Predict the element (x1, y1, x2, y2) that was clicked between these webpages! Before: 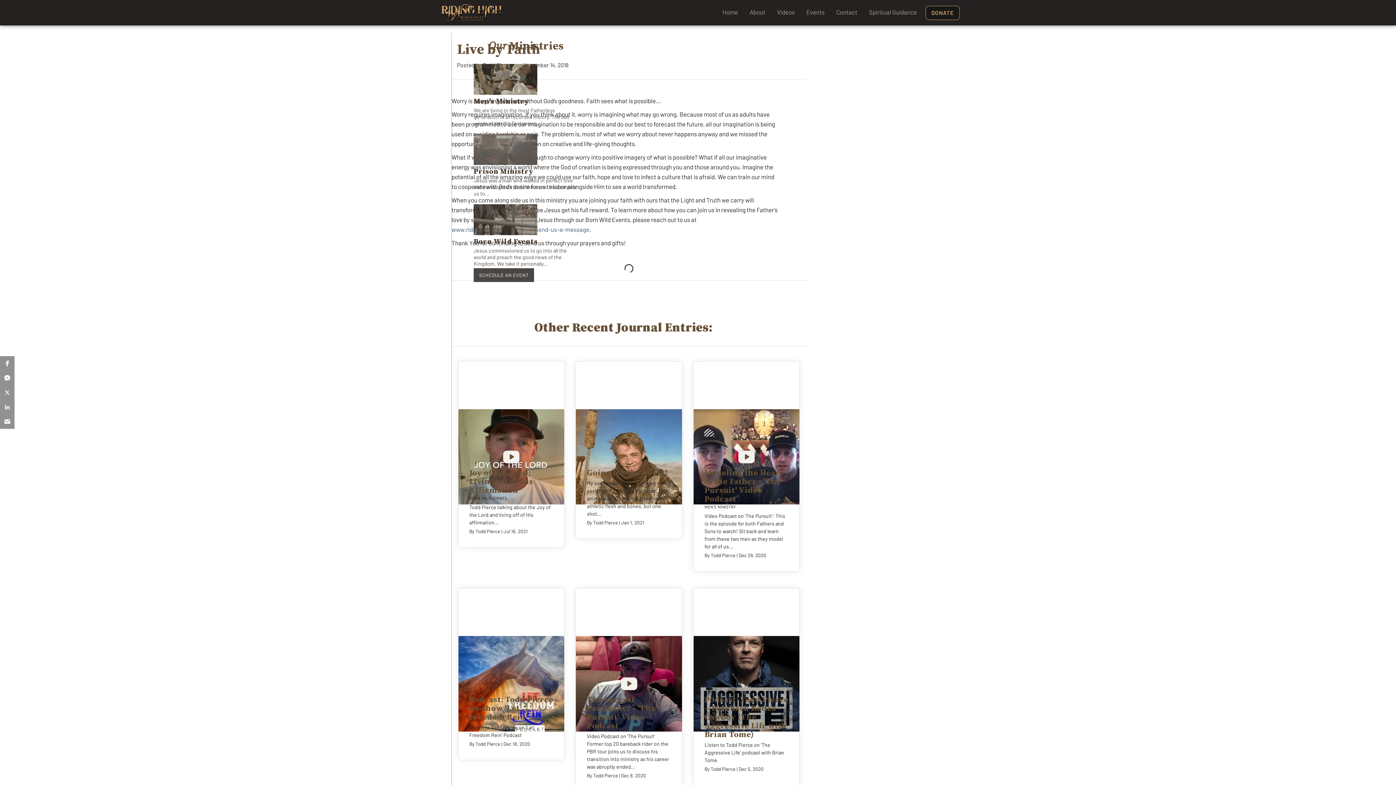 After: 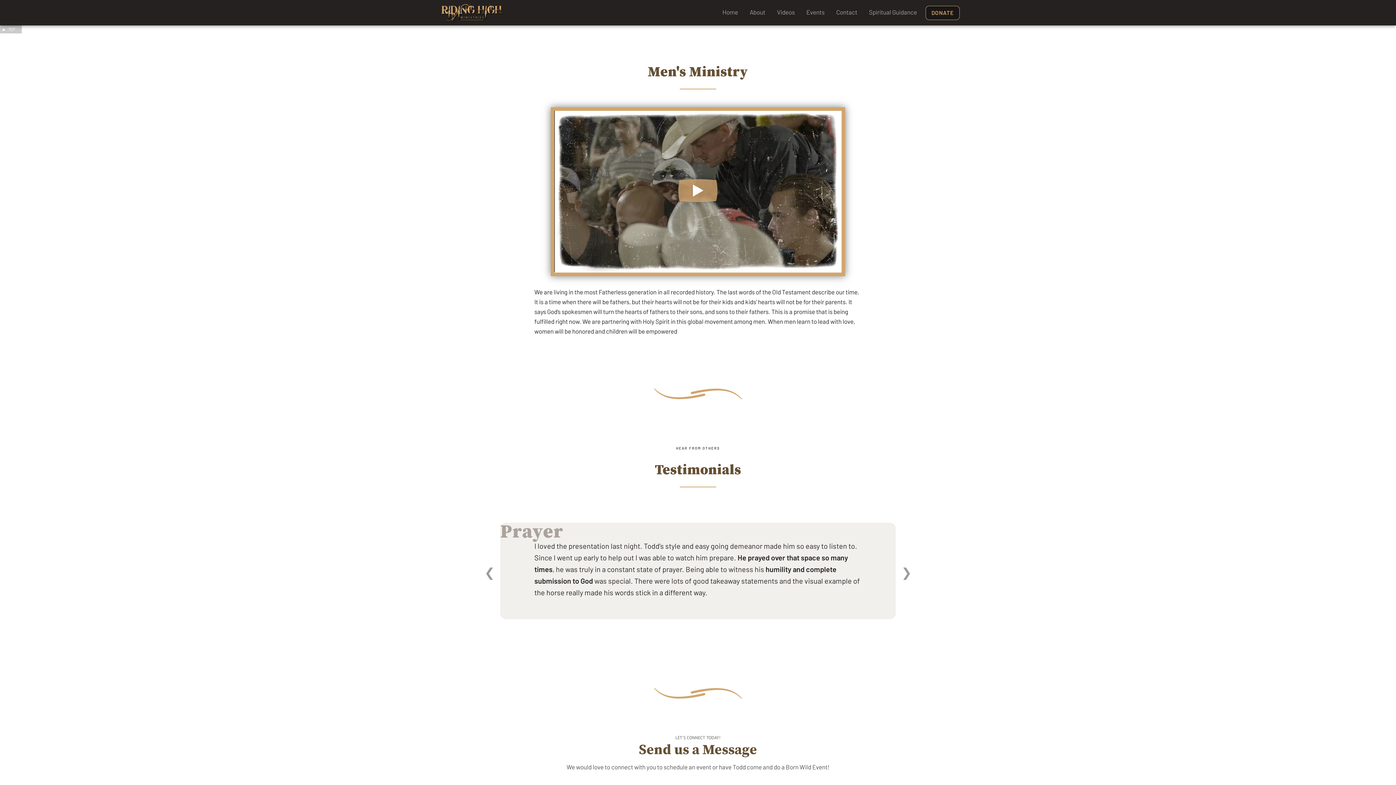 Action: bbox: (473, 64, 578, 126) label: Men's Ministry

We are living in the most Fatherless generation in all recorded history. The last words of the Old Testament...